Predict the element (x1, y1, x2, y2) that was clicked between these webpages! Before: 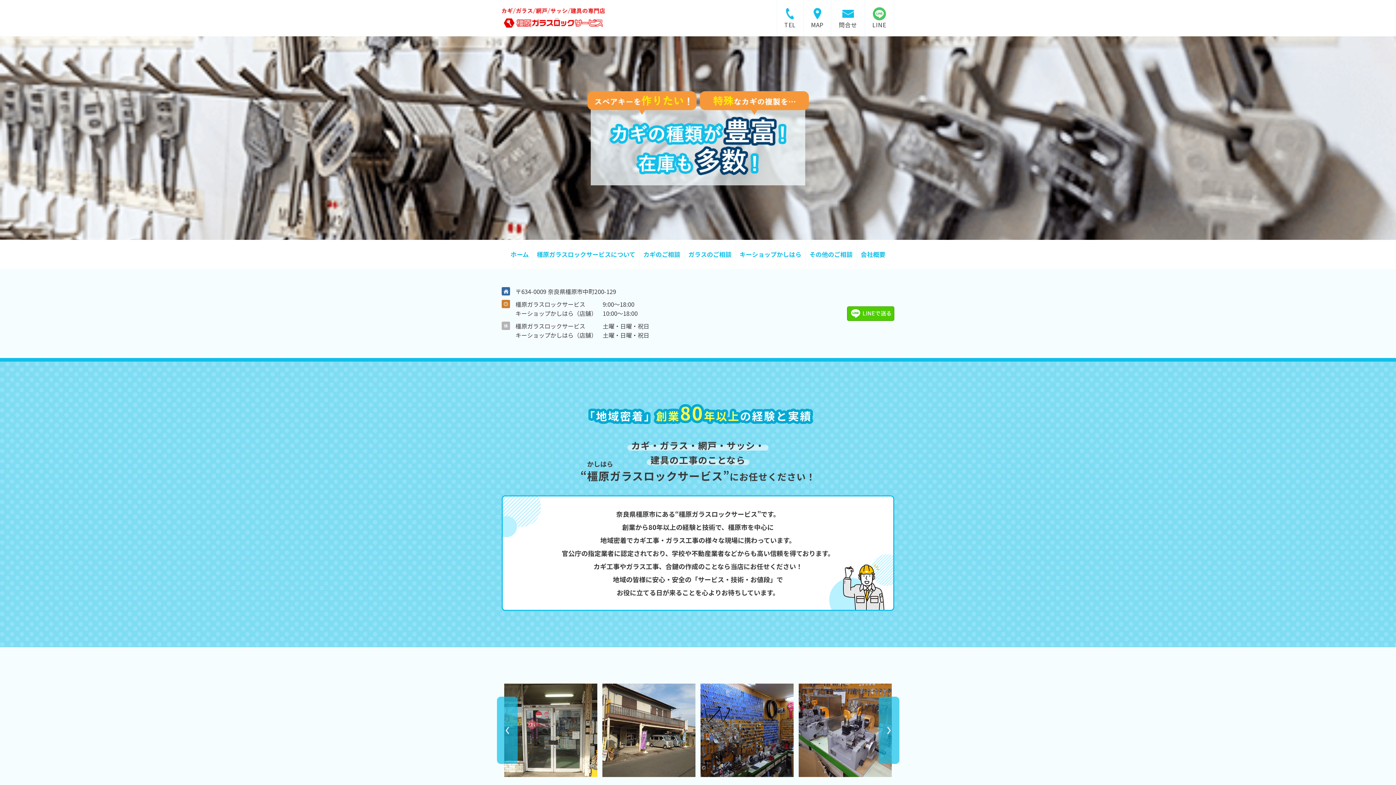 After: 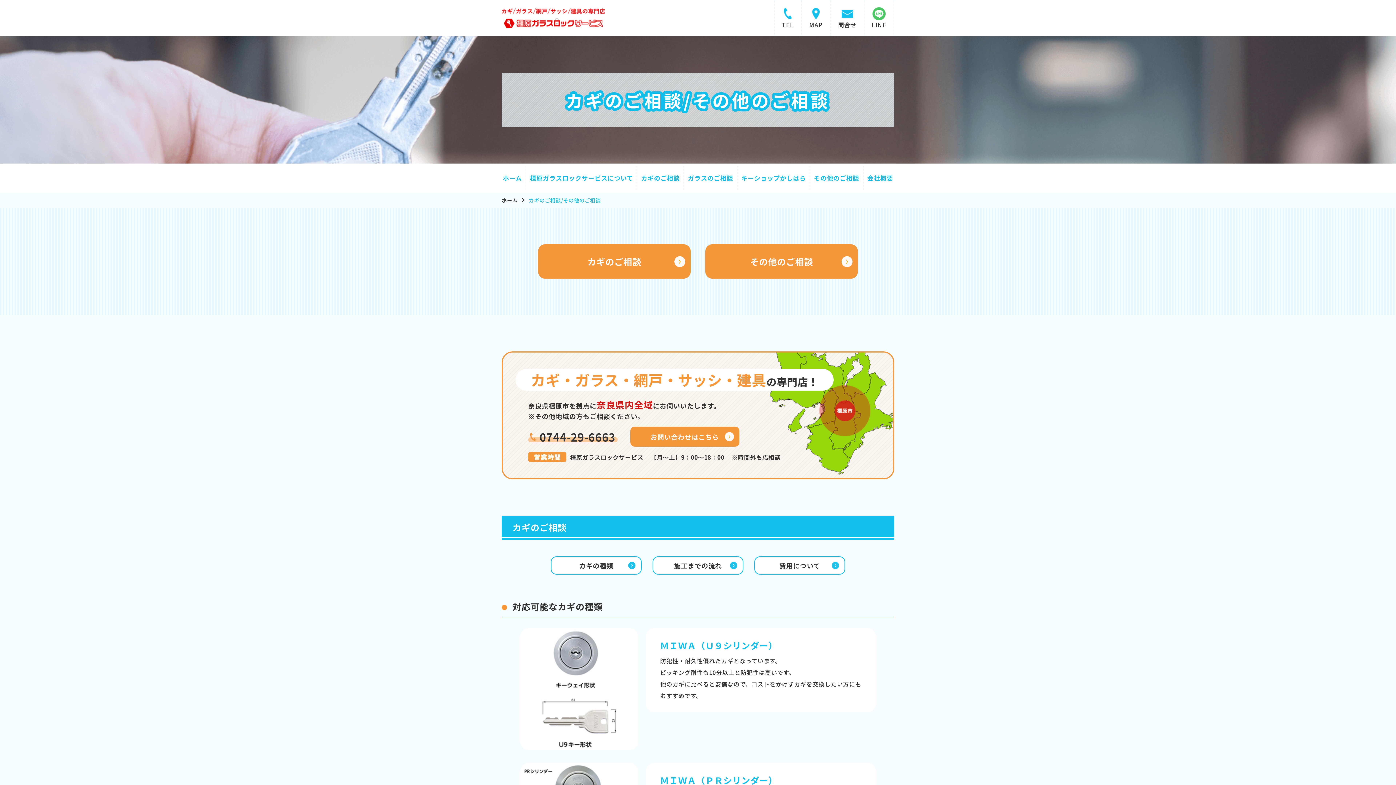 Action: label: カギのご相談 bbox: (639, 242, 684, 266)